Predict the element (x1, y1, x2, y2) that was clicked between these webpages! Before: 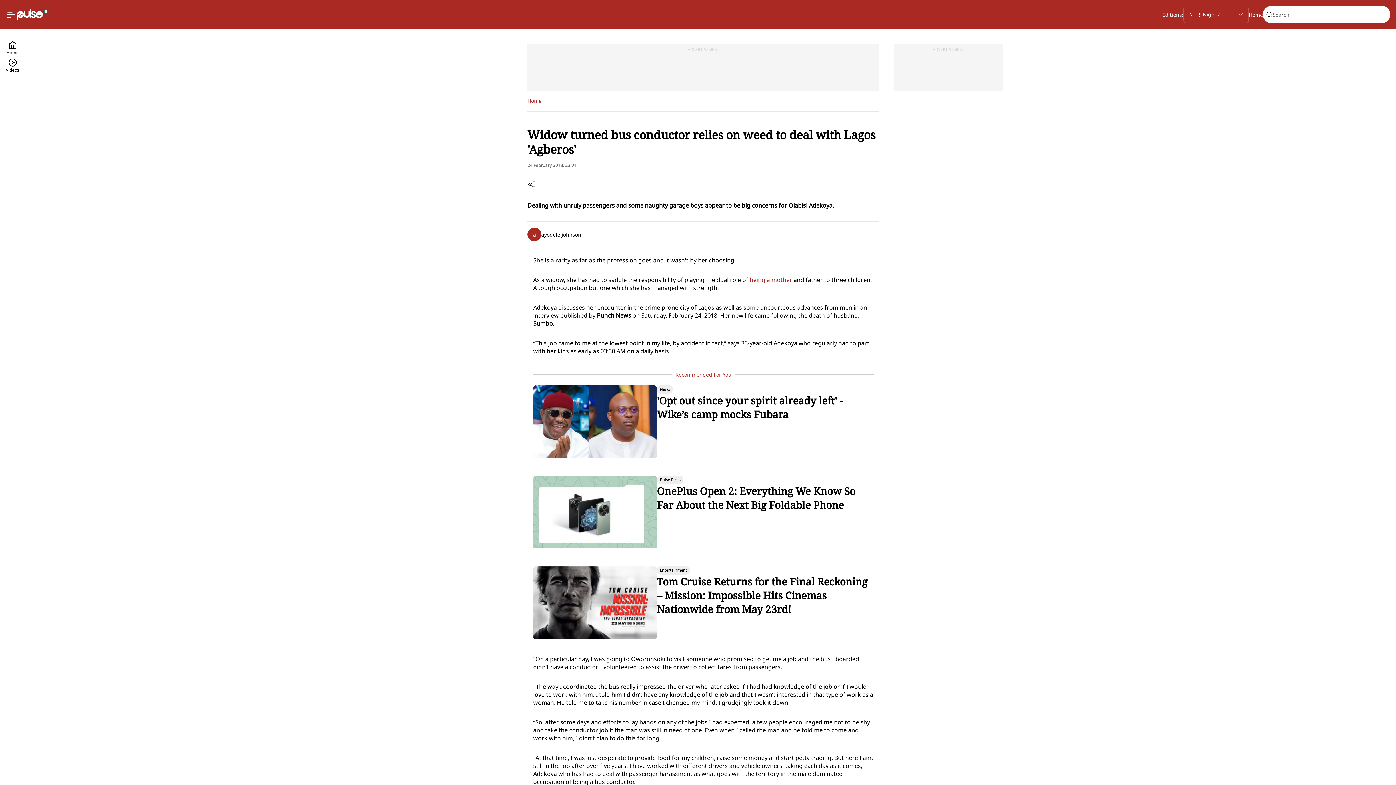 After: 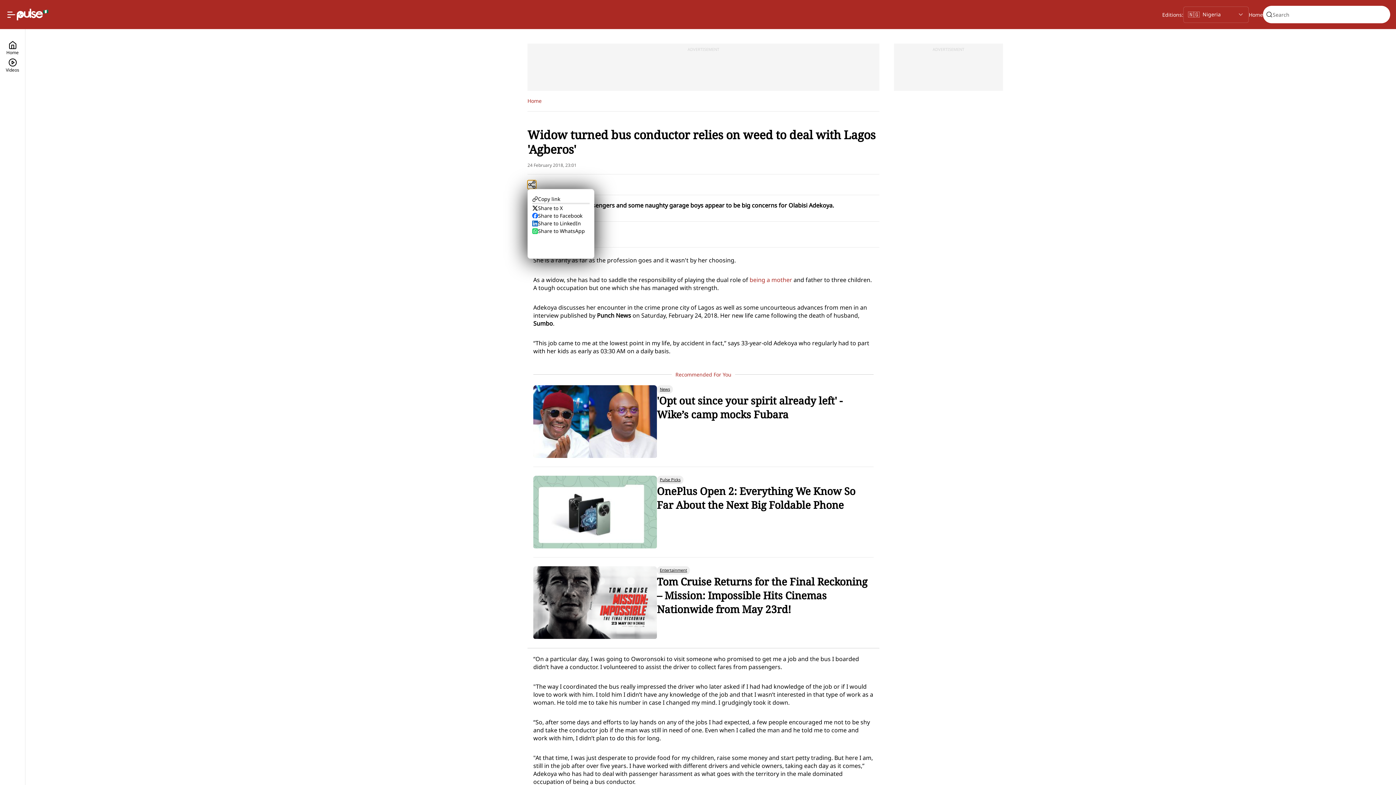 Action: bbox: (527, 180, 536, 189)